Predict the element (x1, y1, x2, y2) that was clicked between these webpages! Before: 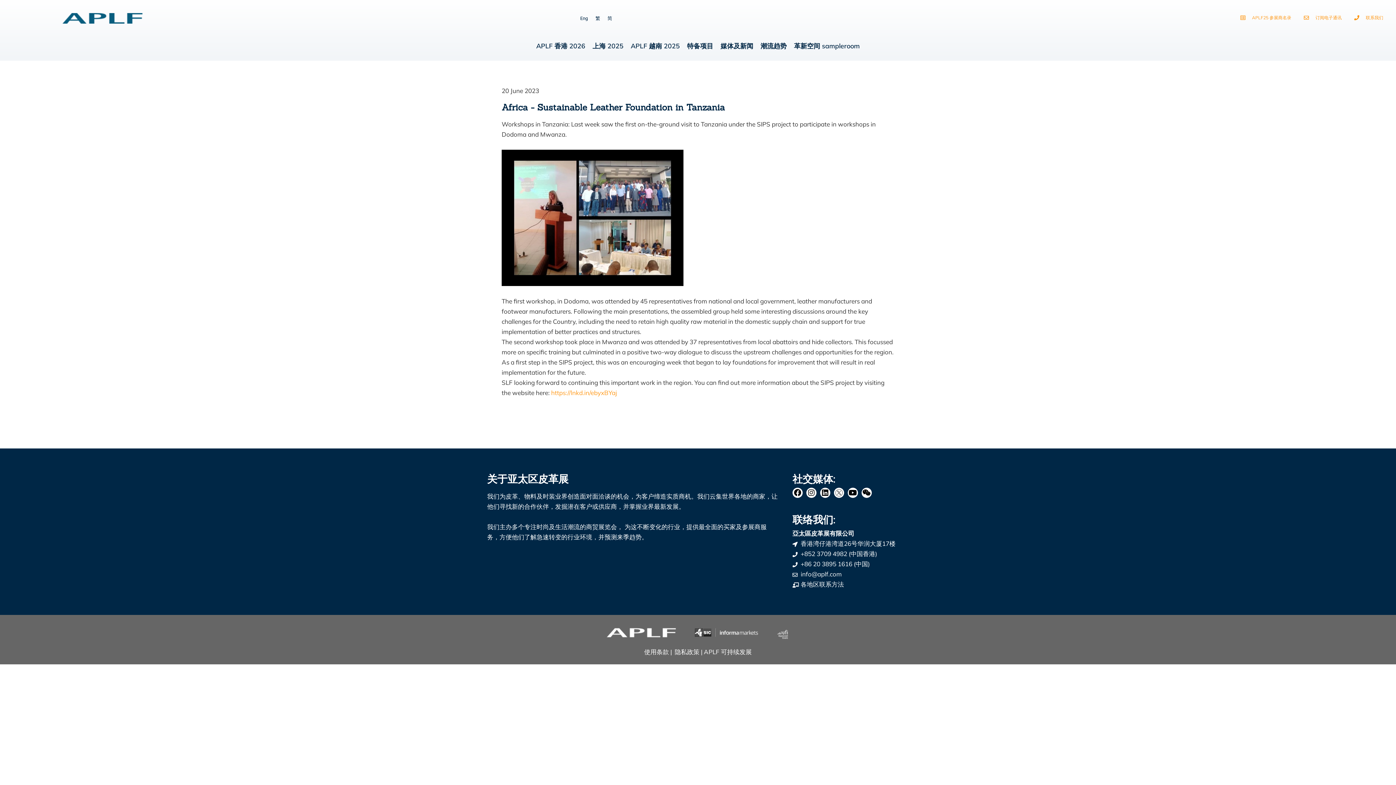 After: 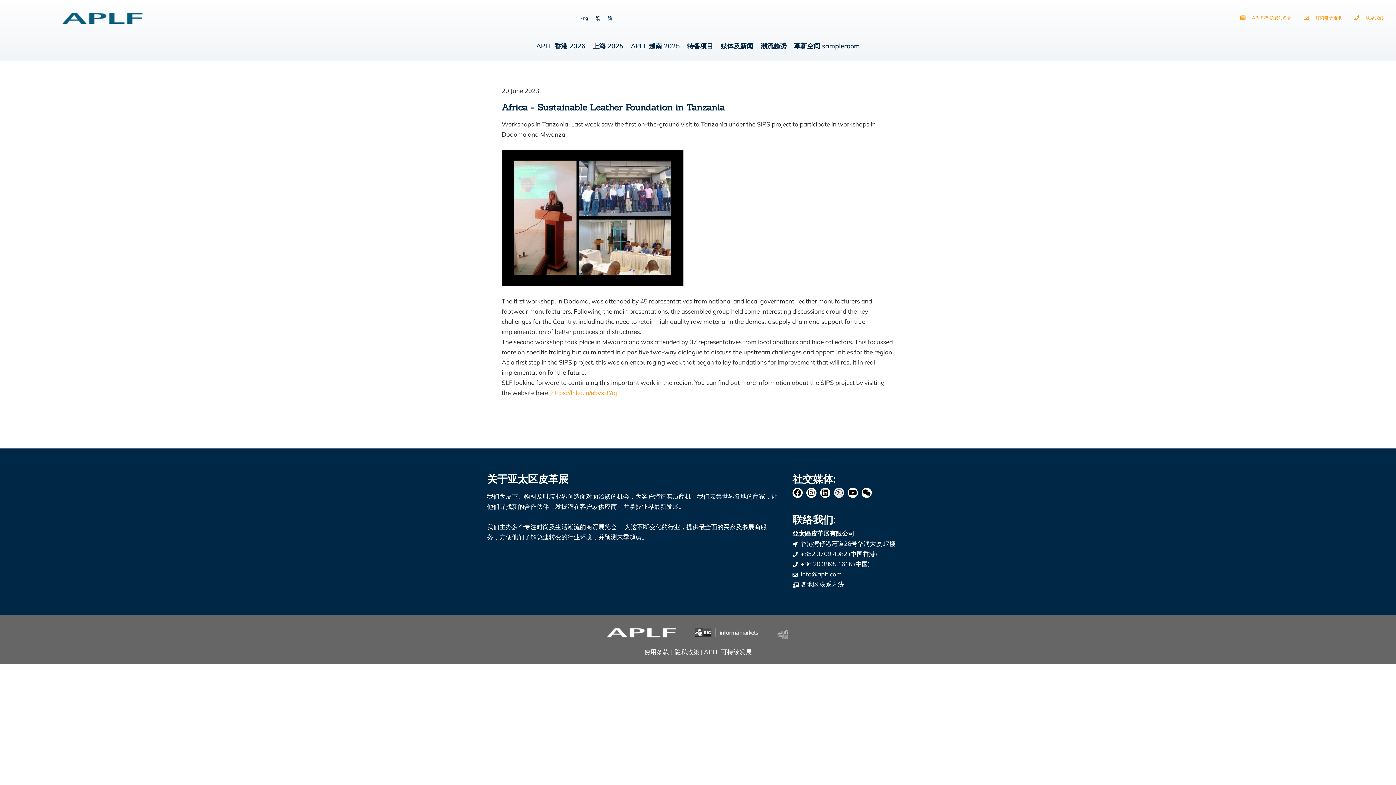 Action: bbox: (834, 488, 844, 498)